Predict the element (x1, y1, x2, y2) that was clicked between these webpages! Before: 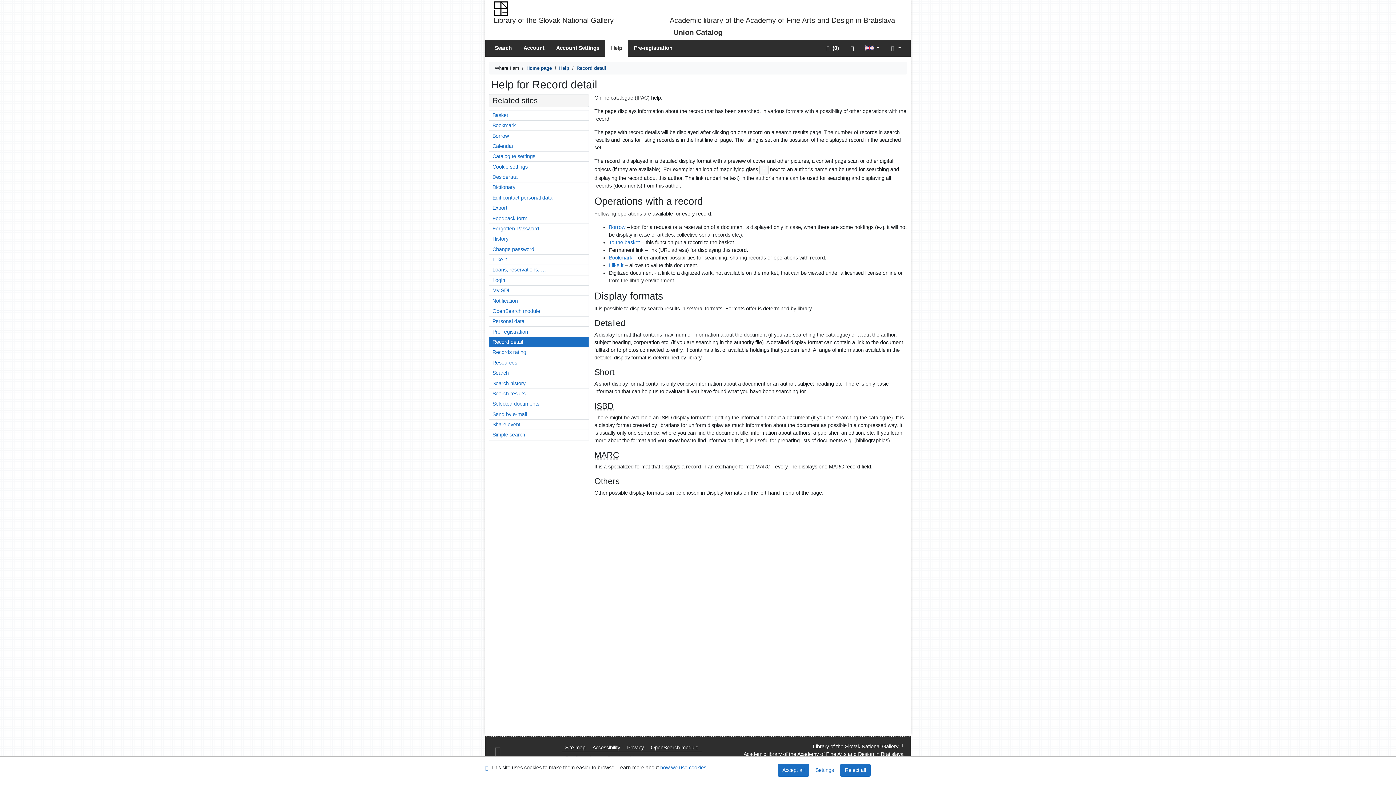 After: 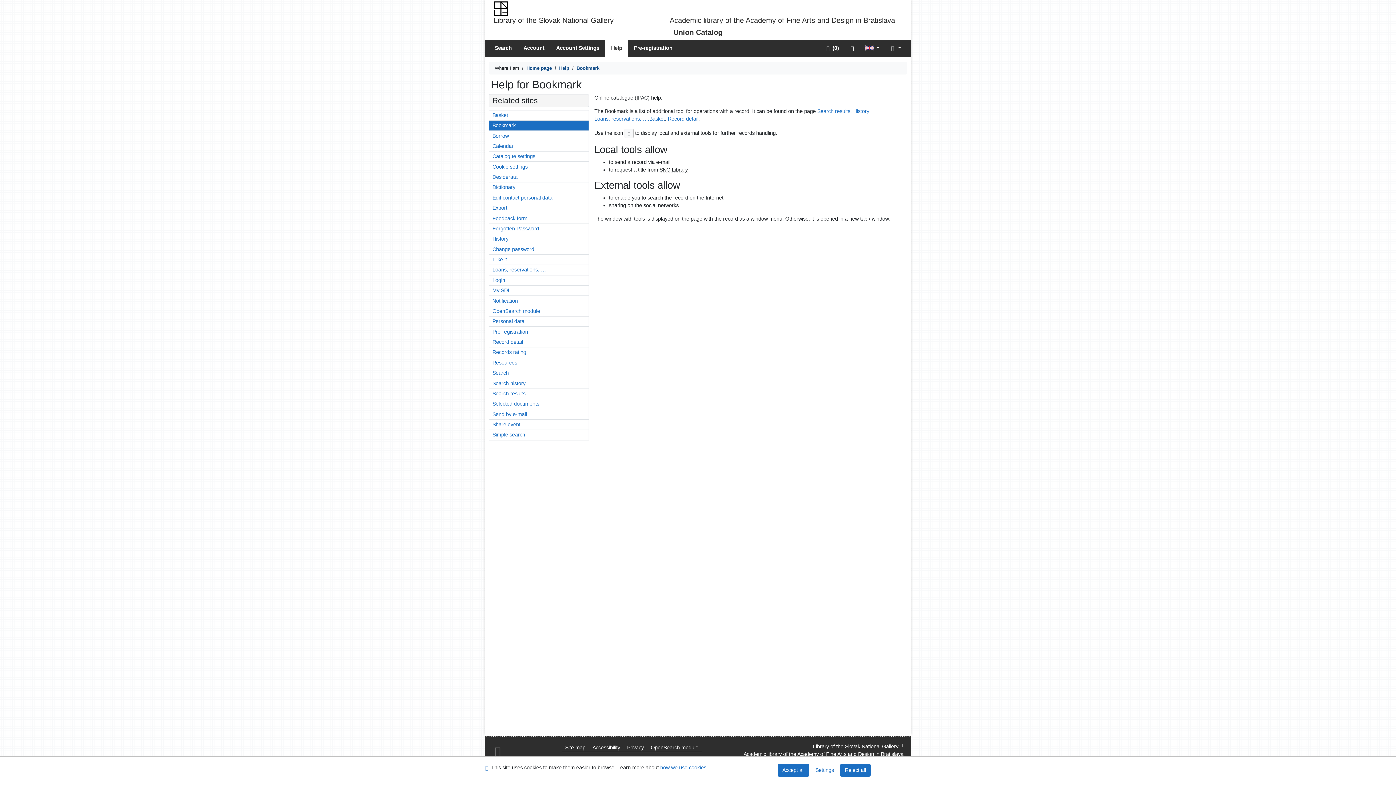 Action: bbox: (609, 254, 632, 261) label: Bookmark